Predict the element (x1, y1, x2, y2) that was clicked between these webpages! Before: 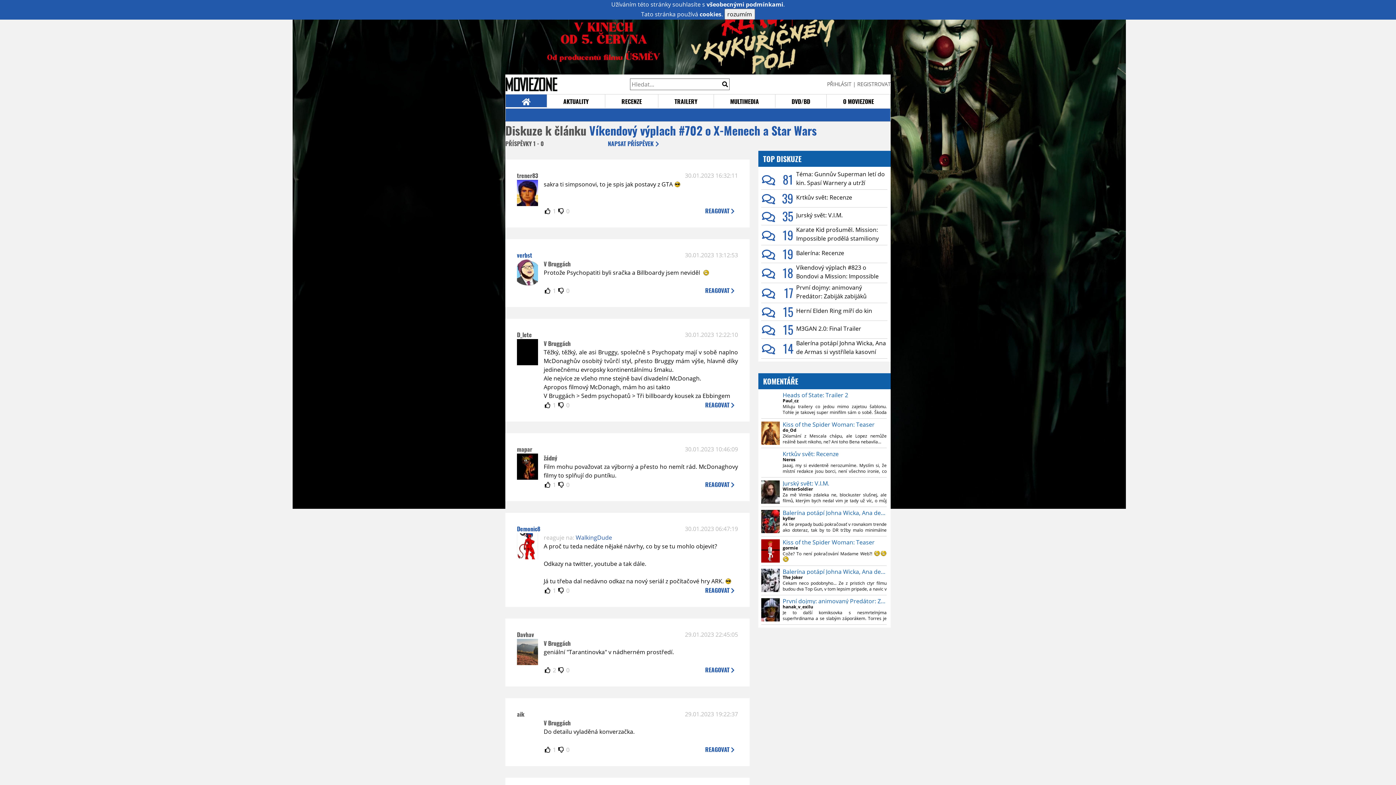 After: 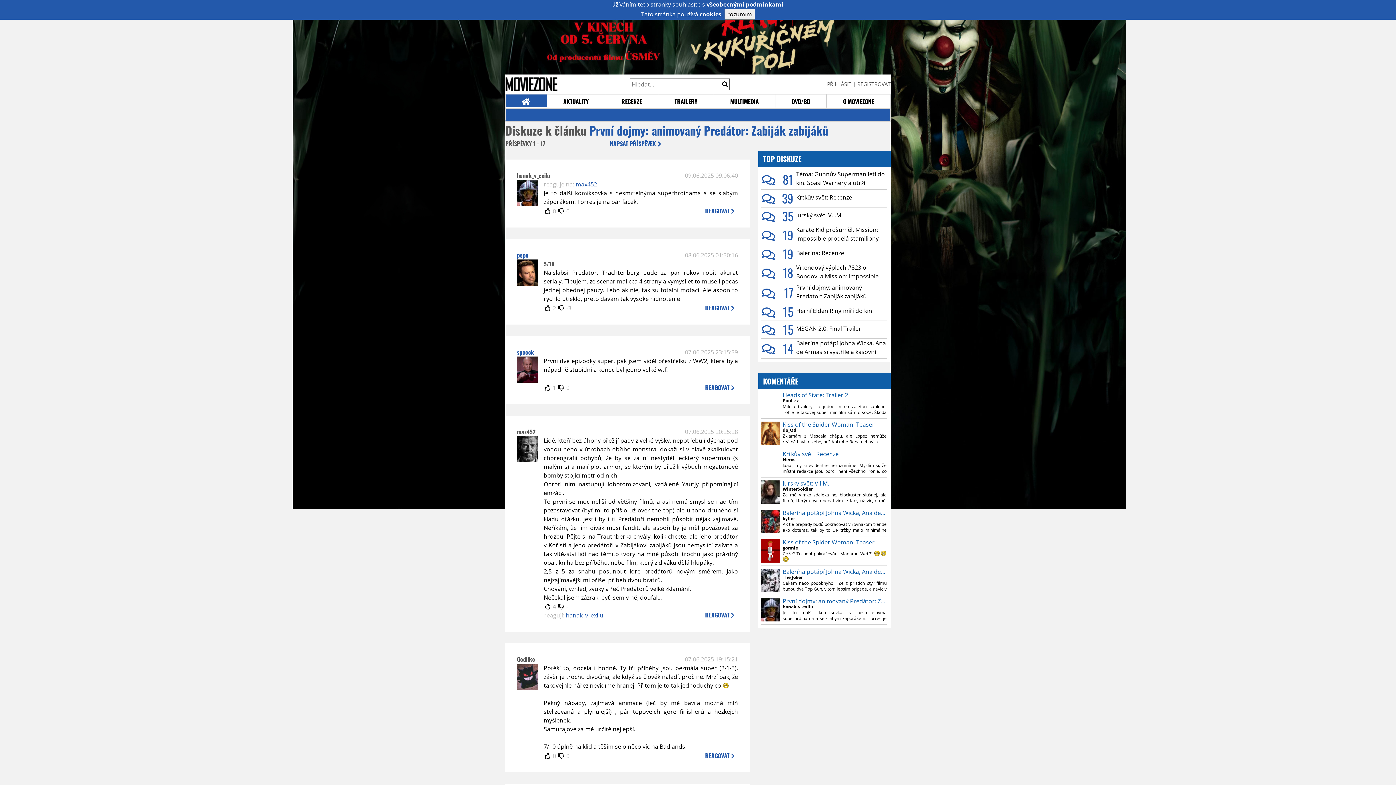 Action: bbox: (761, 283, 796, 303) label: 17